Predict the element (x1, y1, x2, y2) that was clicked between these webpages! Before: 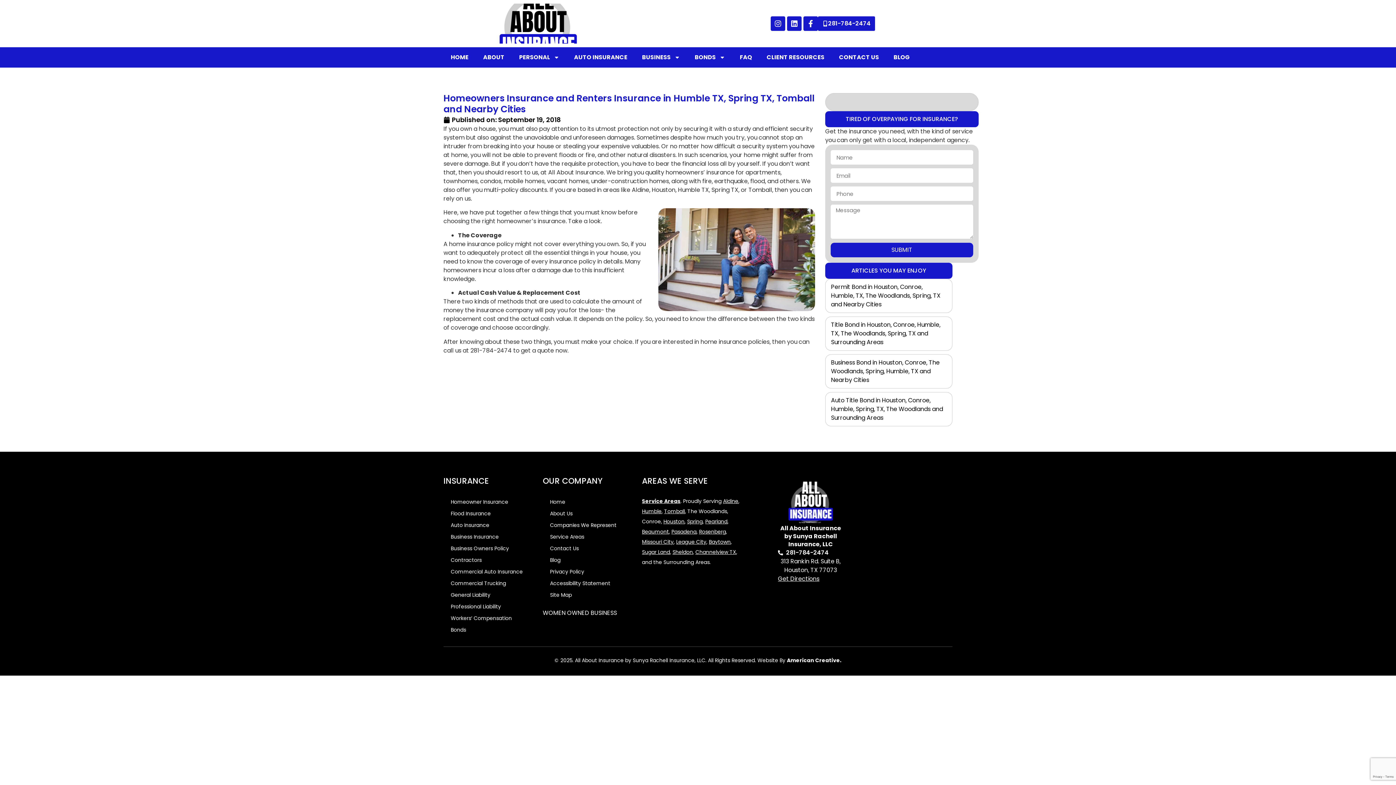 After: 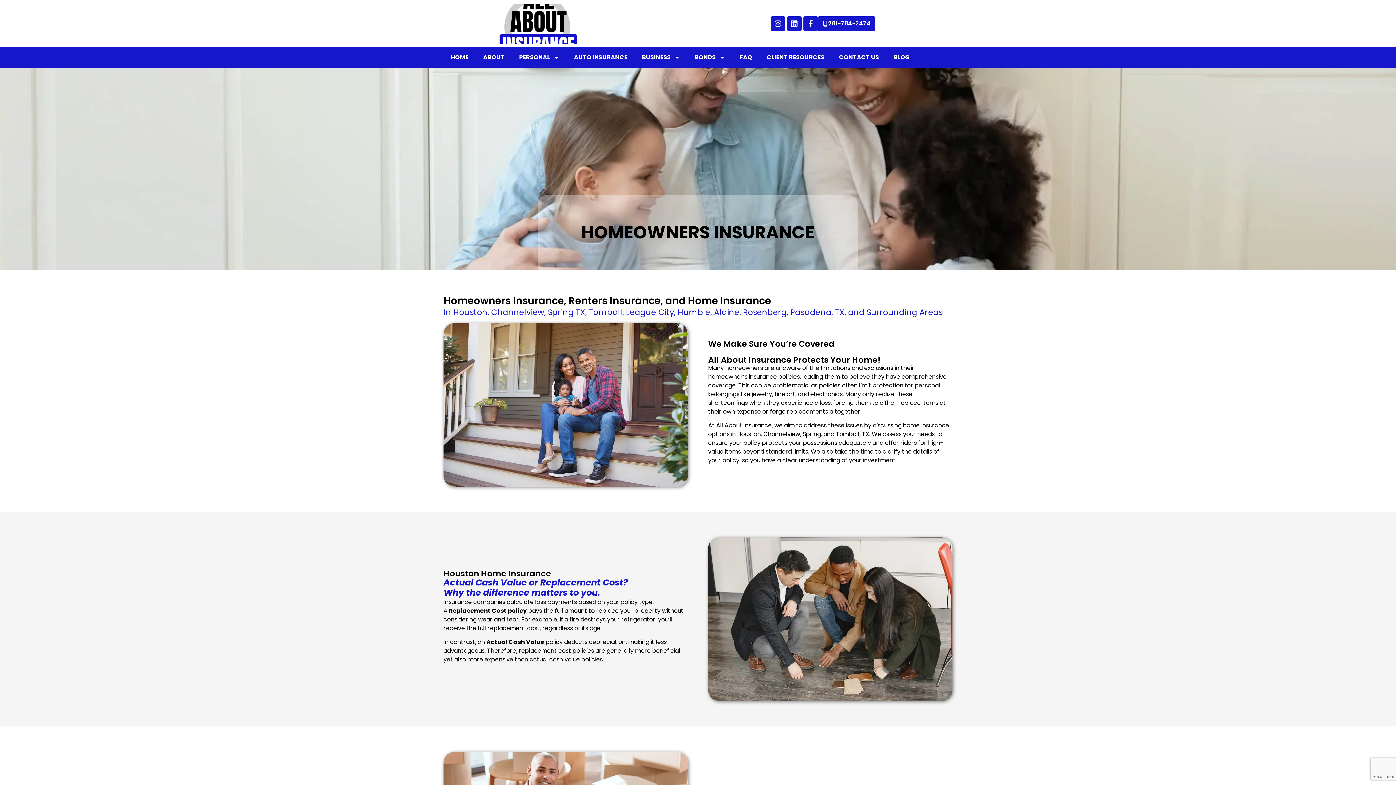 Action: label: Homeowner Insurance bbox: (443, 496, 542, 508)